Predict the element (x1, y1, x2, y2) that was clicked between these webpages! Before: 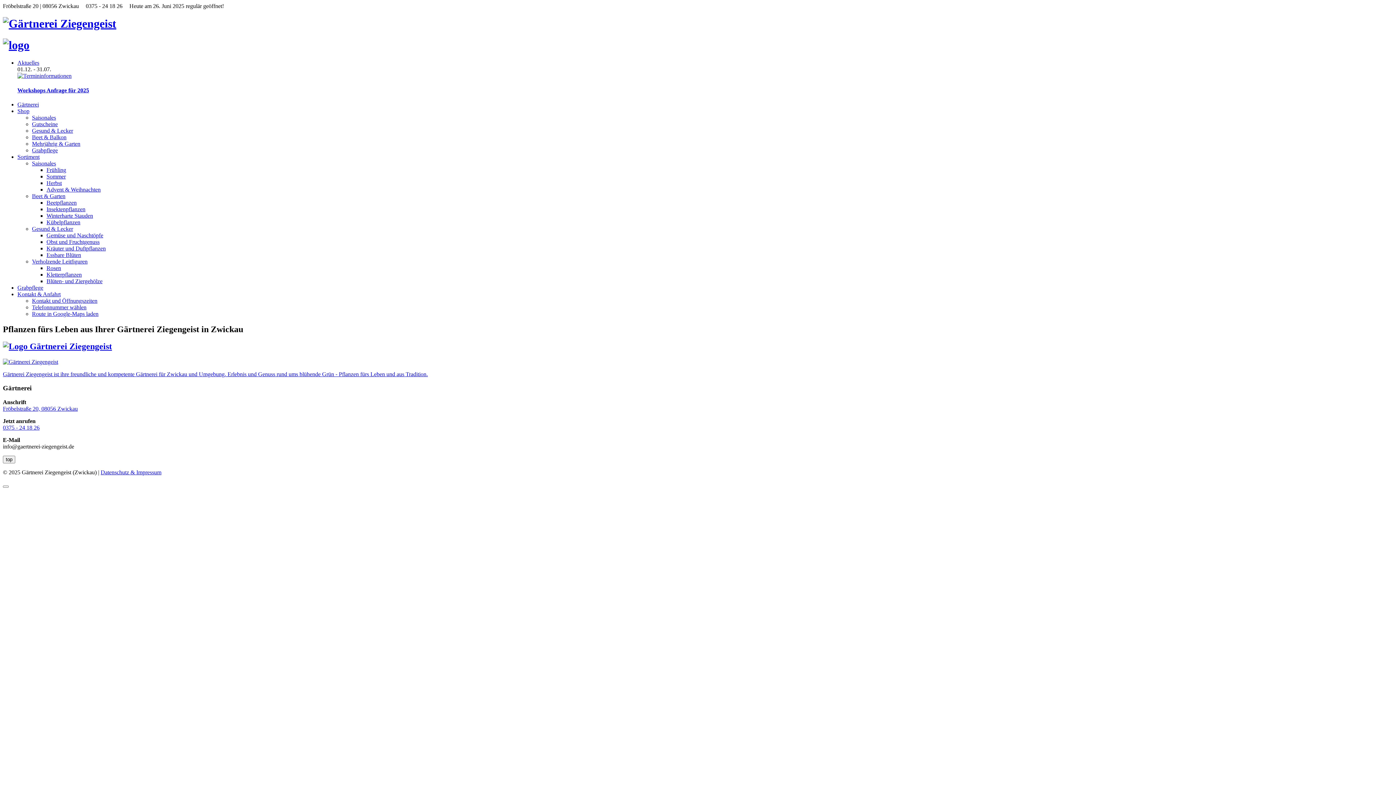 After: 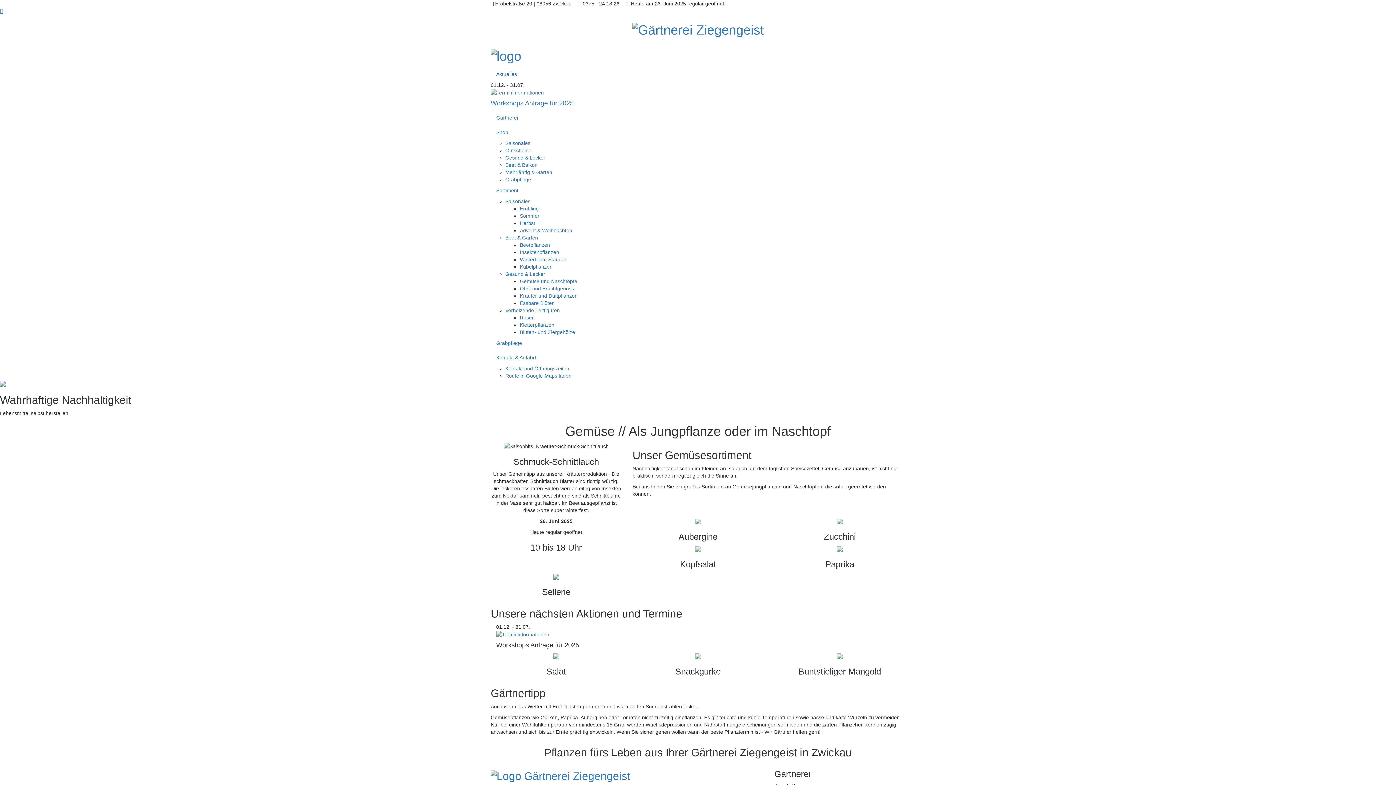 Action: label: Gemüse und Naschtöpfe bbox: (46, 232, 103, 238)